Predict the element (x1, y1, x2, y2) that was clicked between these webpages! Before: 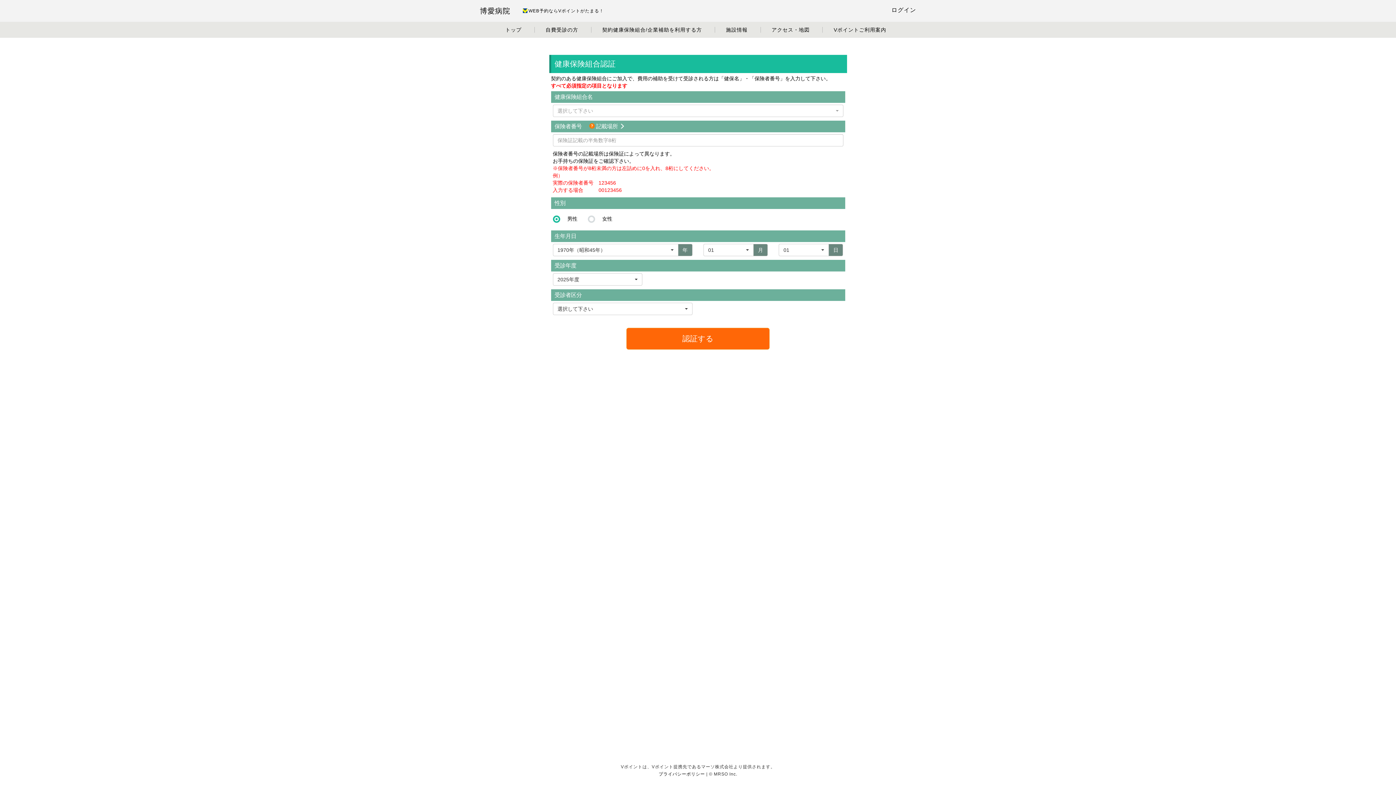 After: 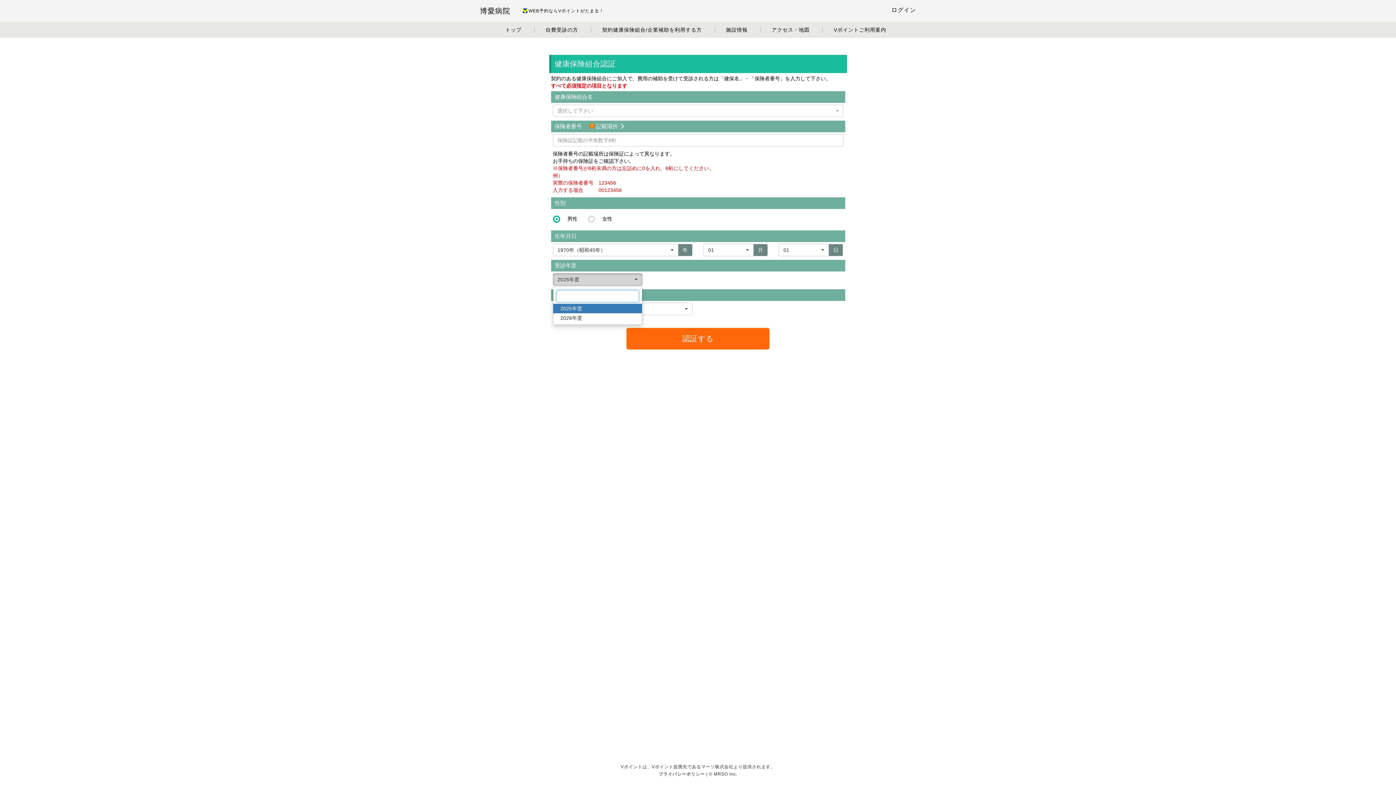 Action: bbox: (552, 273, 642, 285) label: 2025年度
 